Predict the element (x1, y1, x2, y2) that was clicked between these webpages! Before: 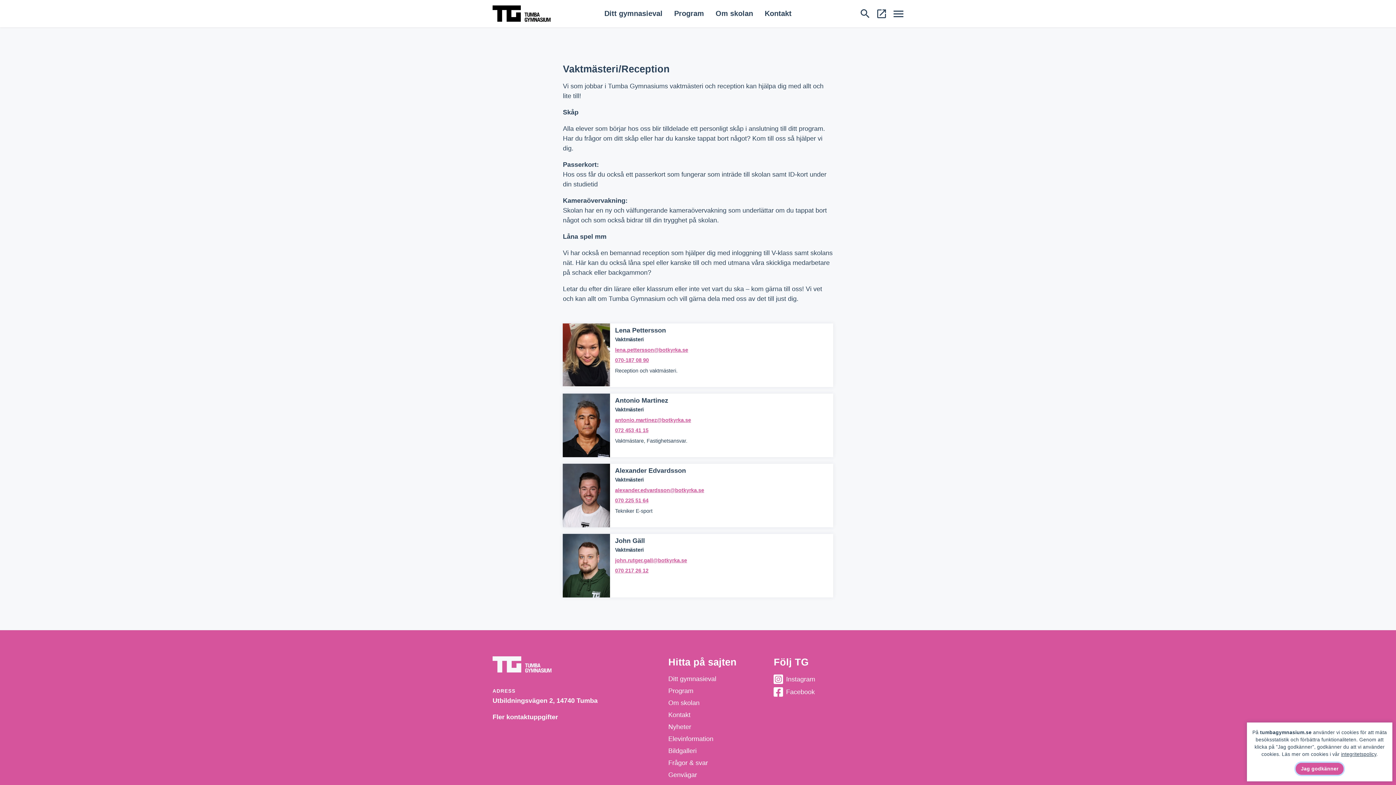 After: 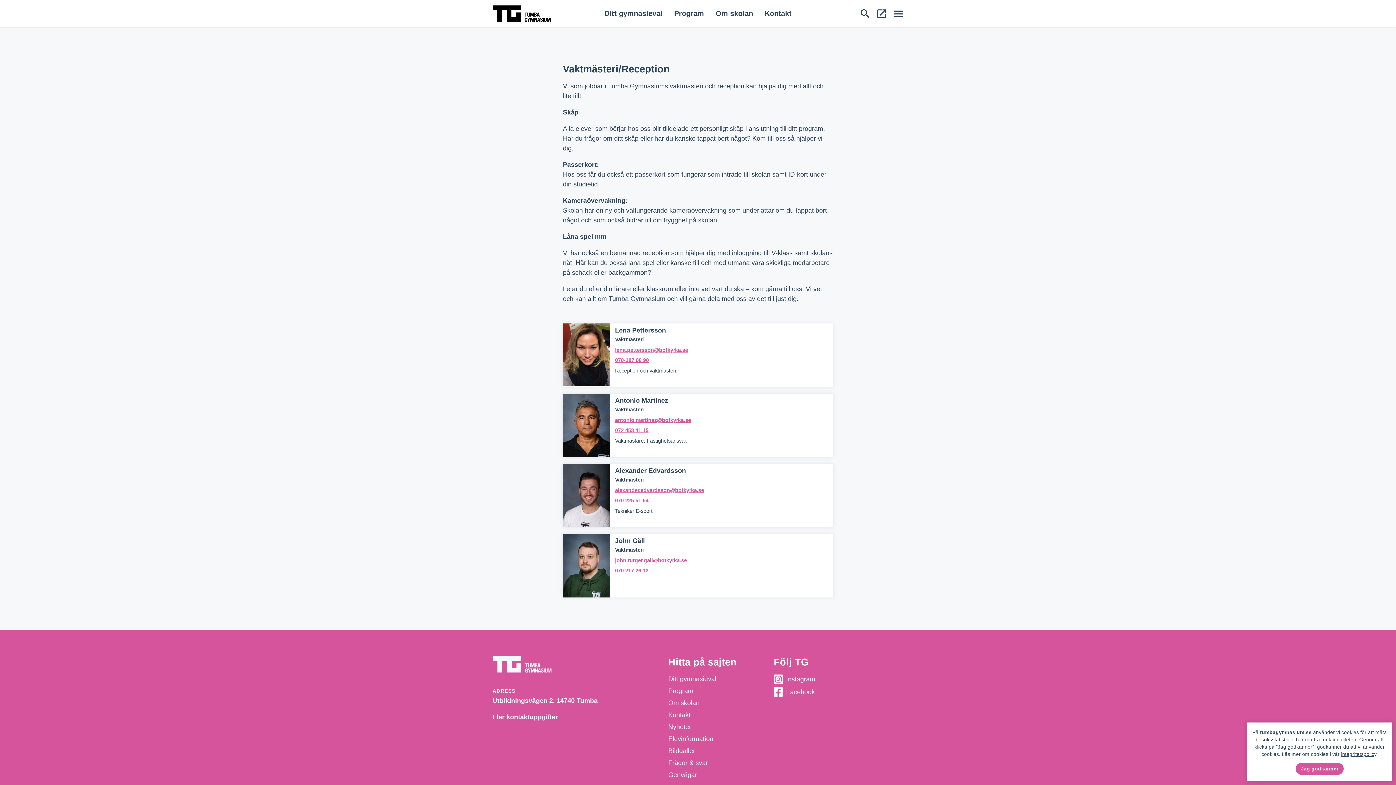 Action: bbox: (773, 674, 813, 684) label: Instagram